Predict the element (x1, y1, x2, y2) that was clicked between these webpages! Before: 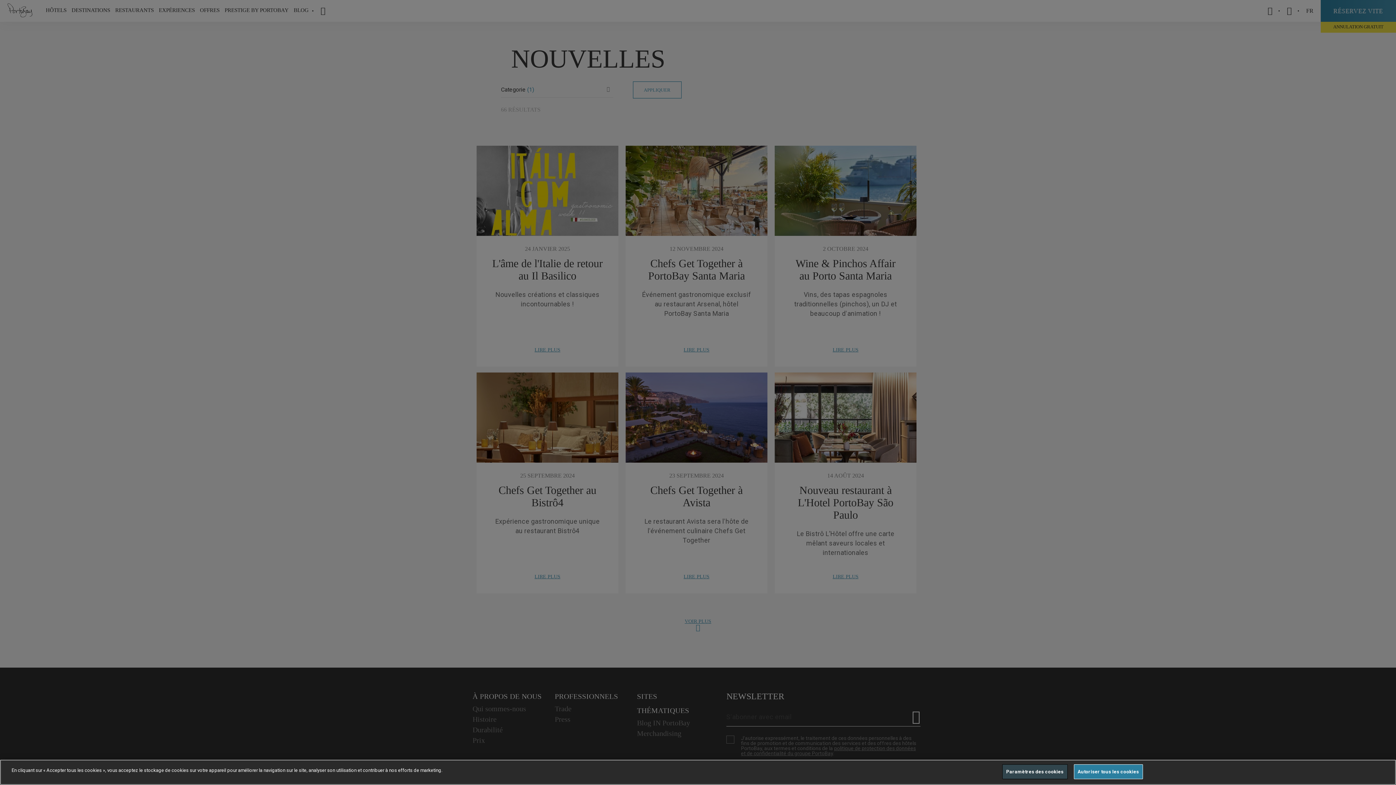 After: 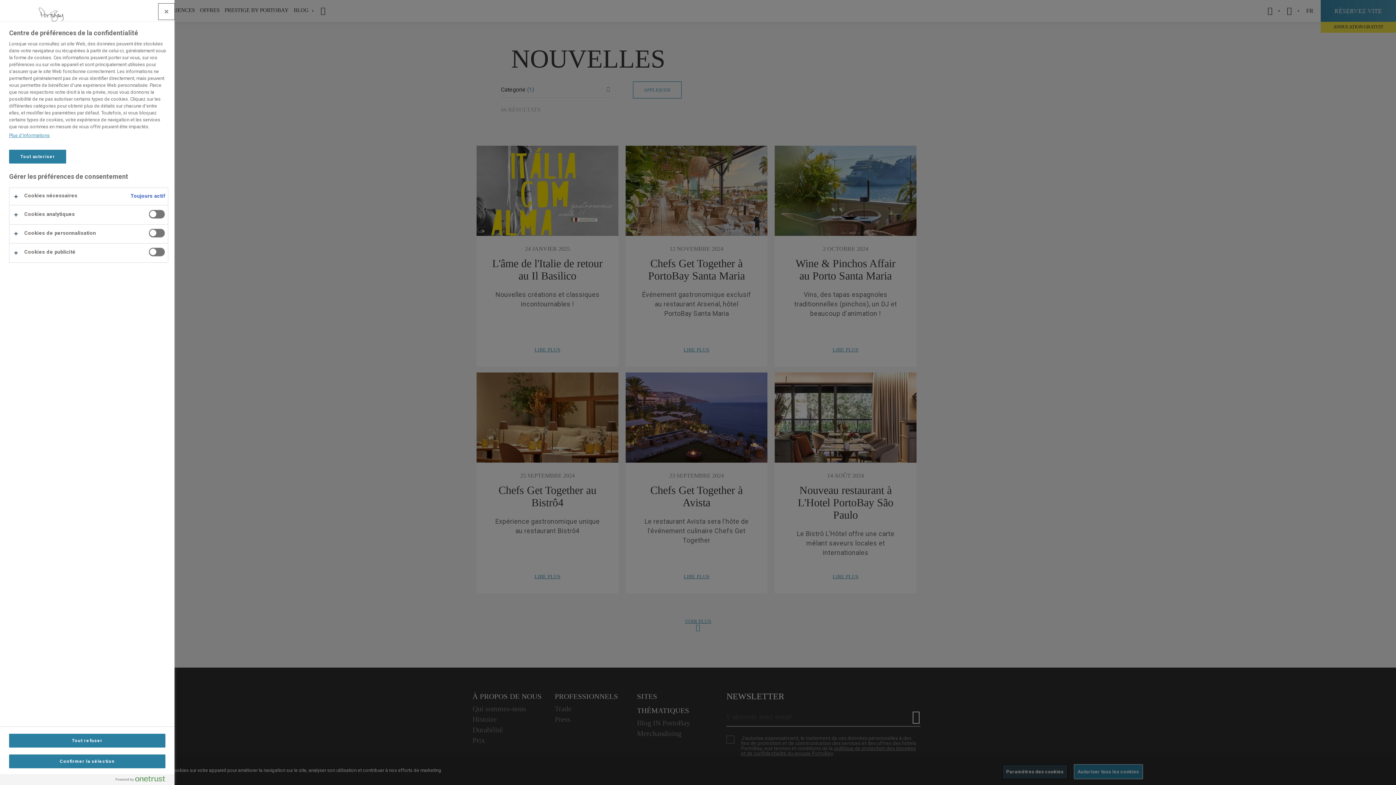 Action: label: Paramètres des cookies bbox: (1002, 764, 1067, 779)